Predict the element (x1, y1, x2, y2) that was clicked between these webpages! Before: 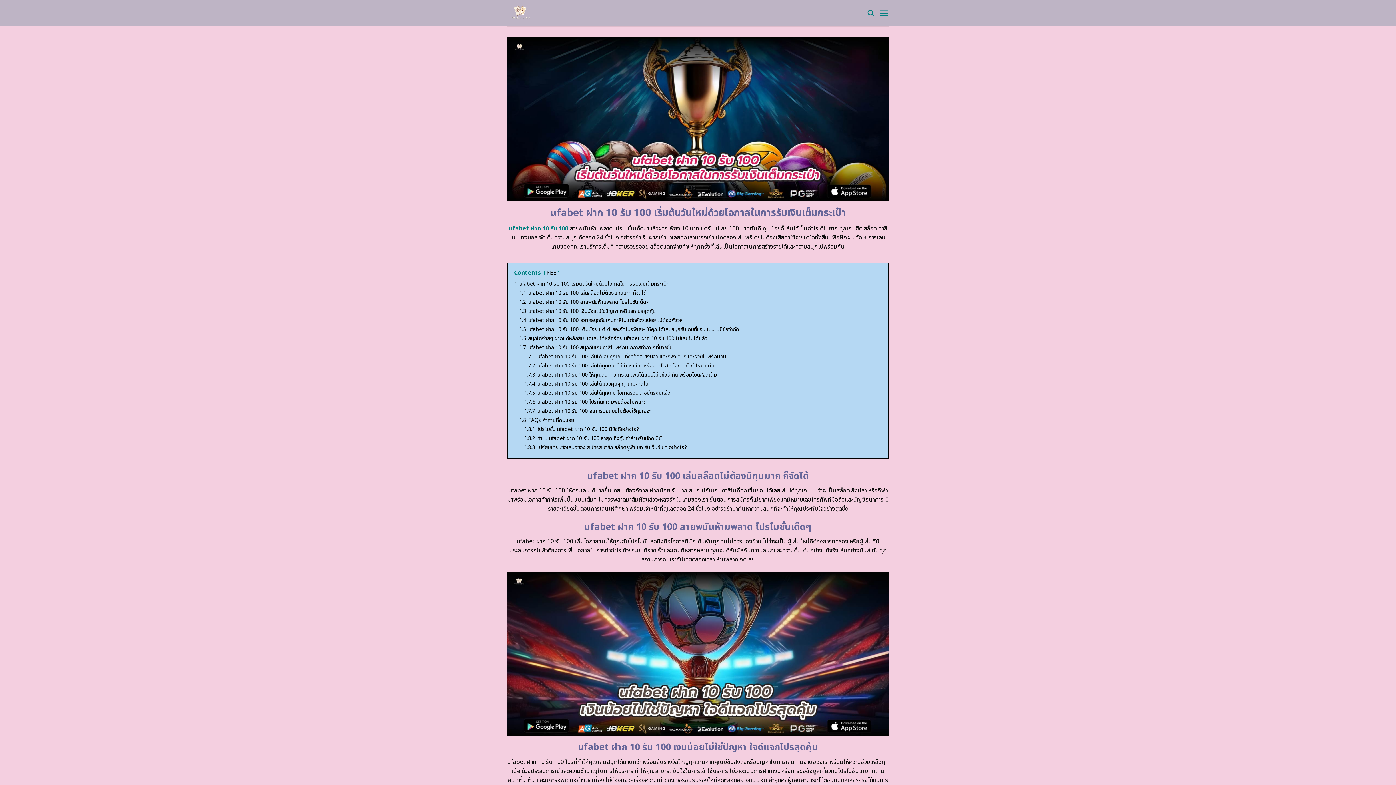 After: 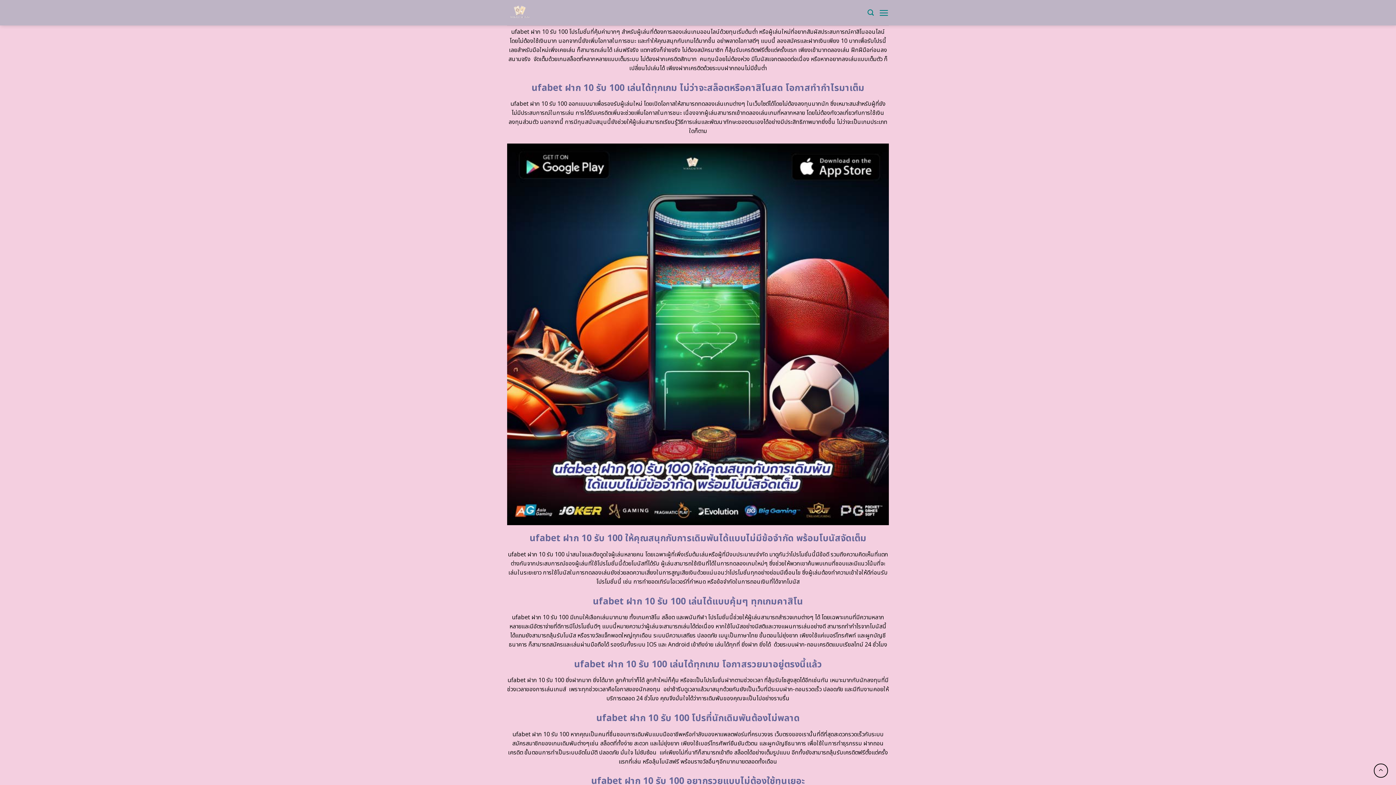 Action: bbox: (524, 352, 726, 360) label: 1.7.1 ufabet ฝาก 10 รับ 100 เล่นได้เลยทุกเกม ทั้งสล็อต ยิงปลา และกีฬา สนุกและรวยไปพร้อมกัน